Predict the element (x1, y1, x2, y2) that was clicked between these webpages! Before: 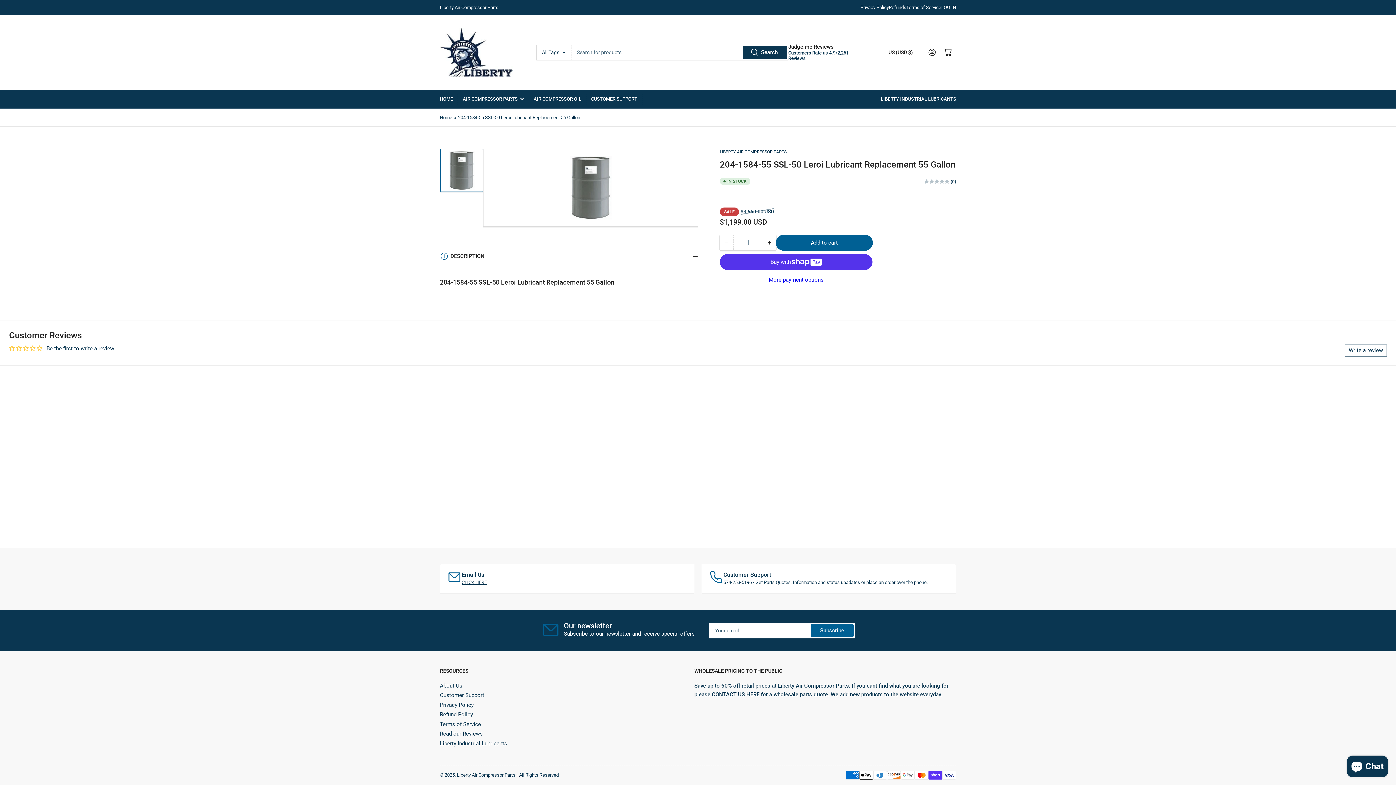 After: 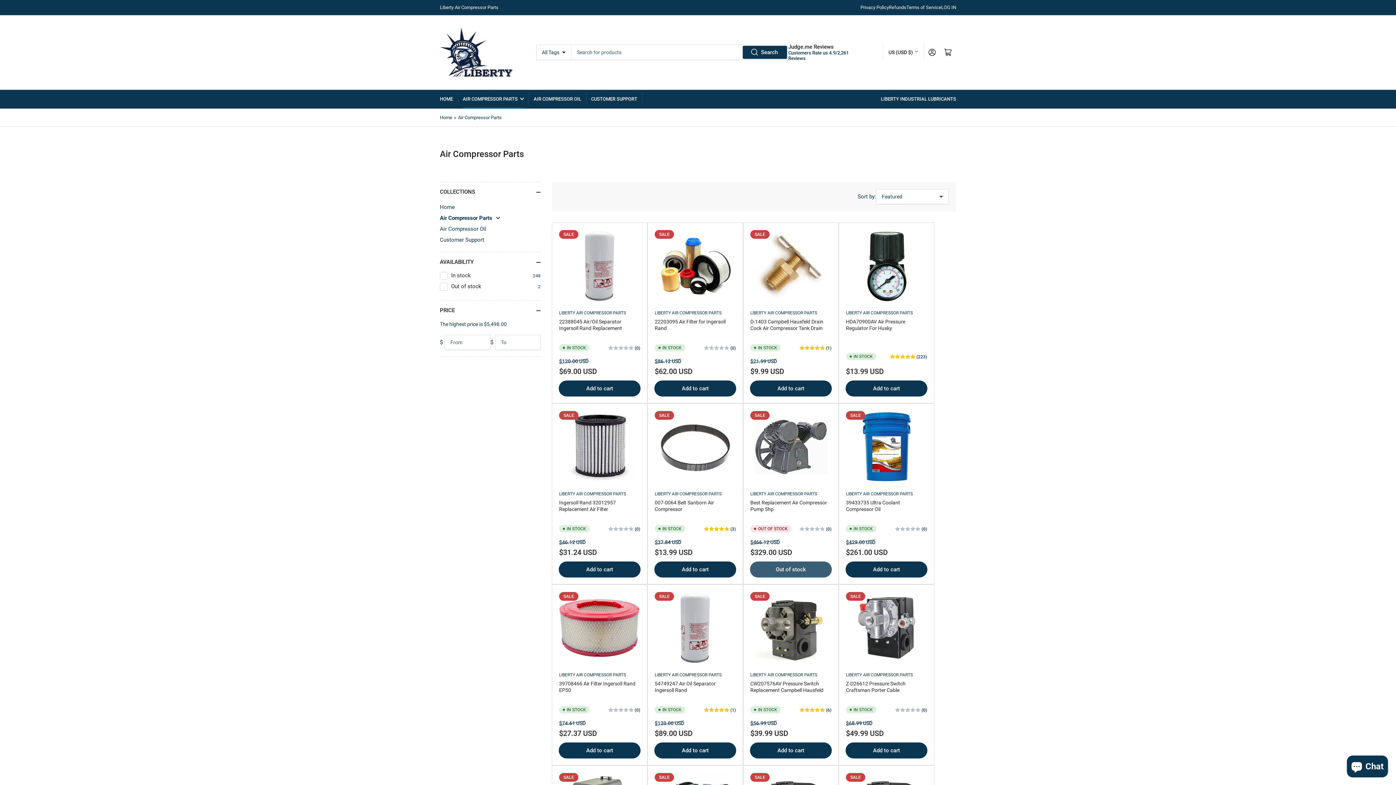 Action: label: AIR COMPRESSOR PARTS bbox: (462, 90, 524, 108)